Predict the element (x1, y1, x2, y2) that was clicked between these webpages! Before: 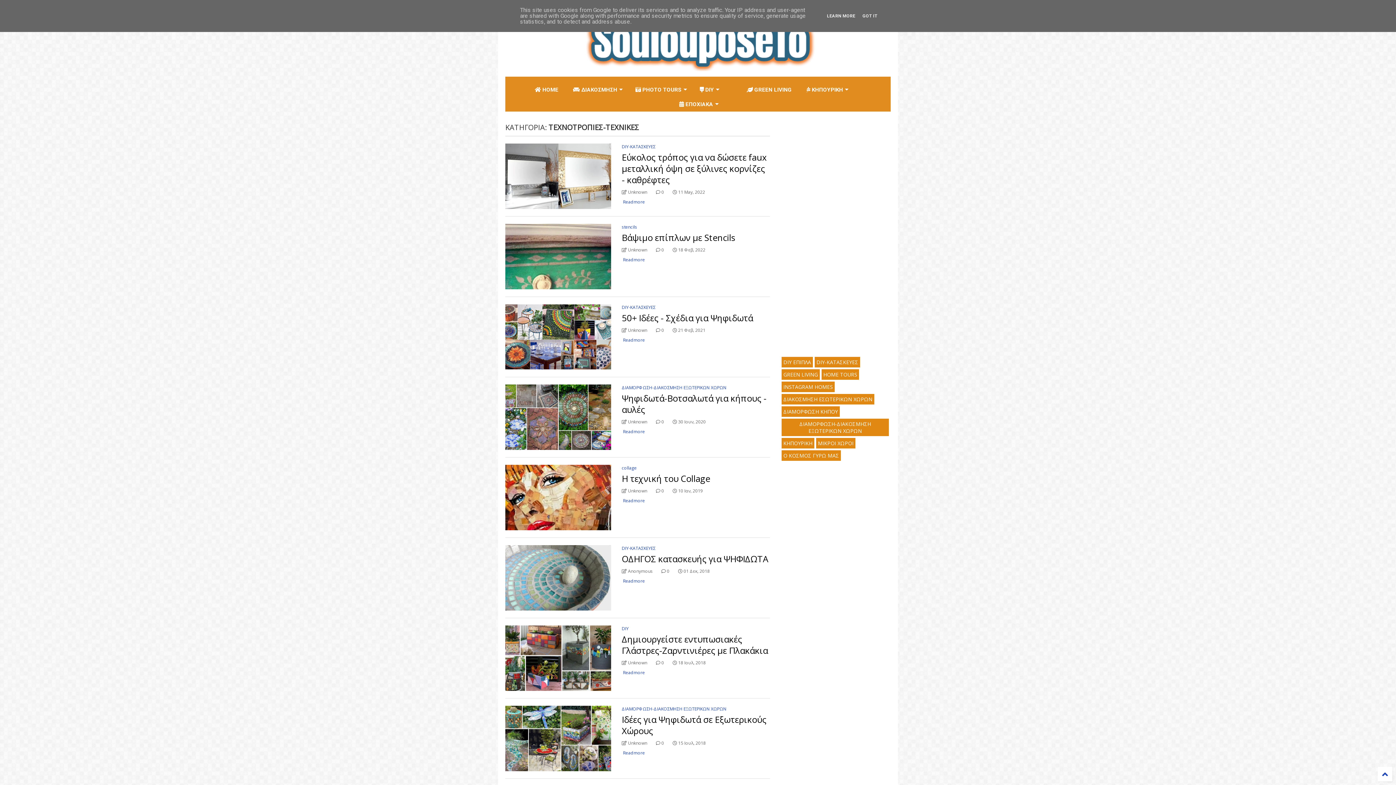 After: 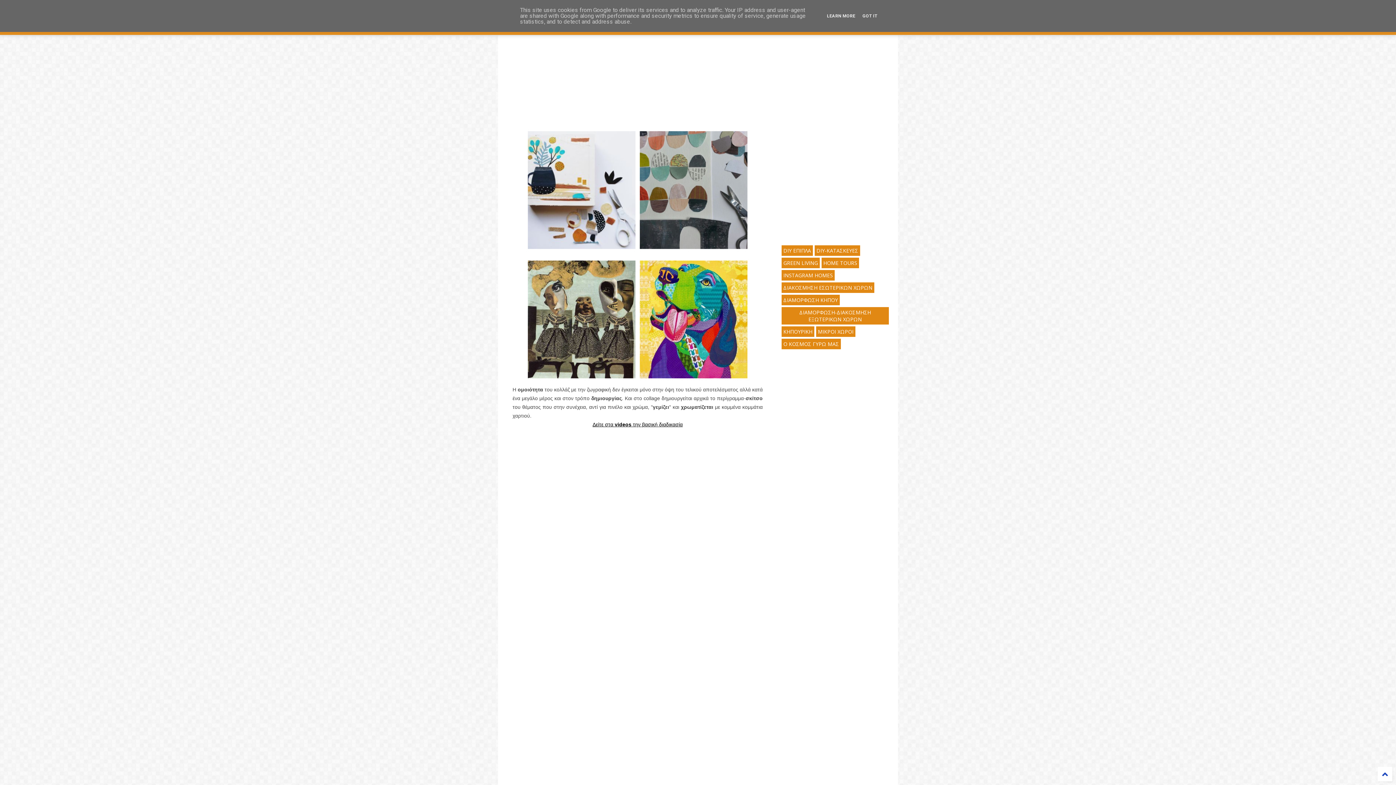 Action: bbox: (623, 497, 645, 504) label: Readmore